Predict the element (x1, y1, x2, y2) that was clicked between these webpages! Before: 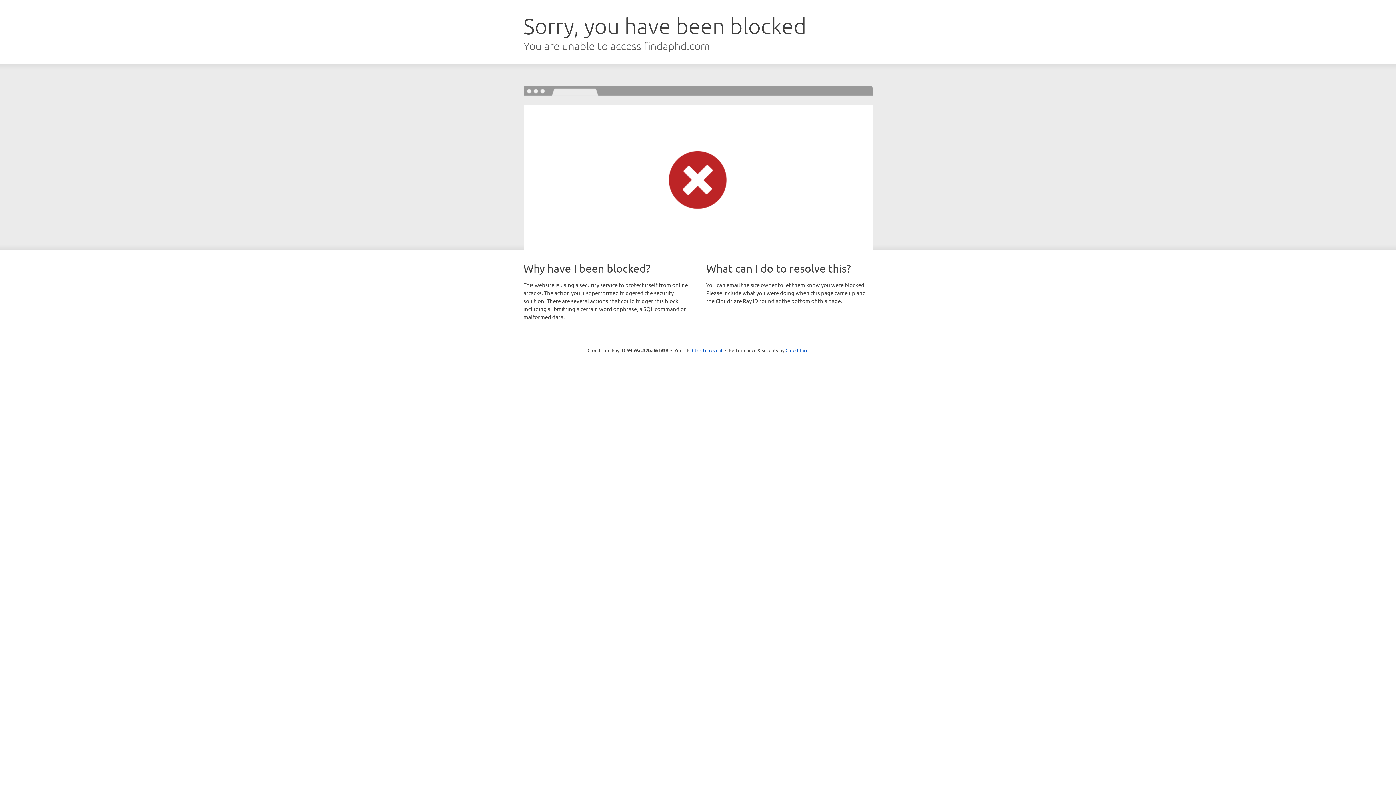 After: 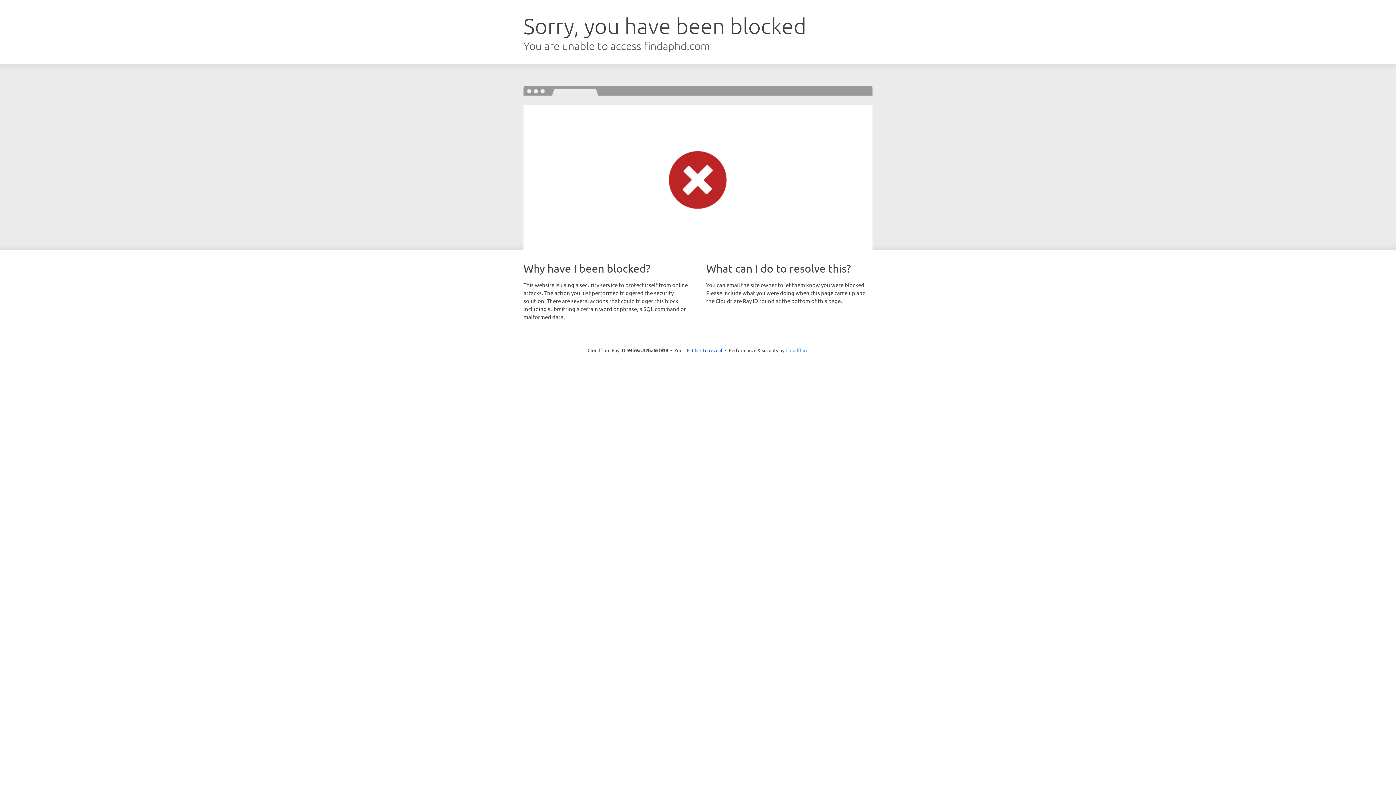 Action: label: Cloudflare bbox: (785, 347, 808, 353)